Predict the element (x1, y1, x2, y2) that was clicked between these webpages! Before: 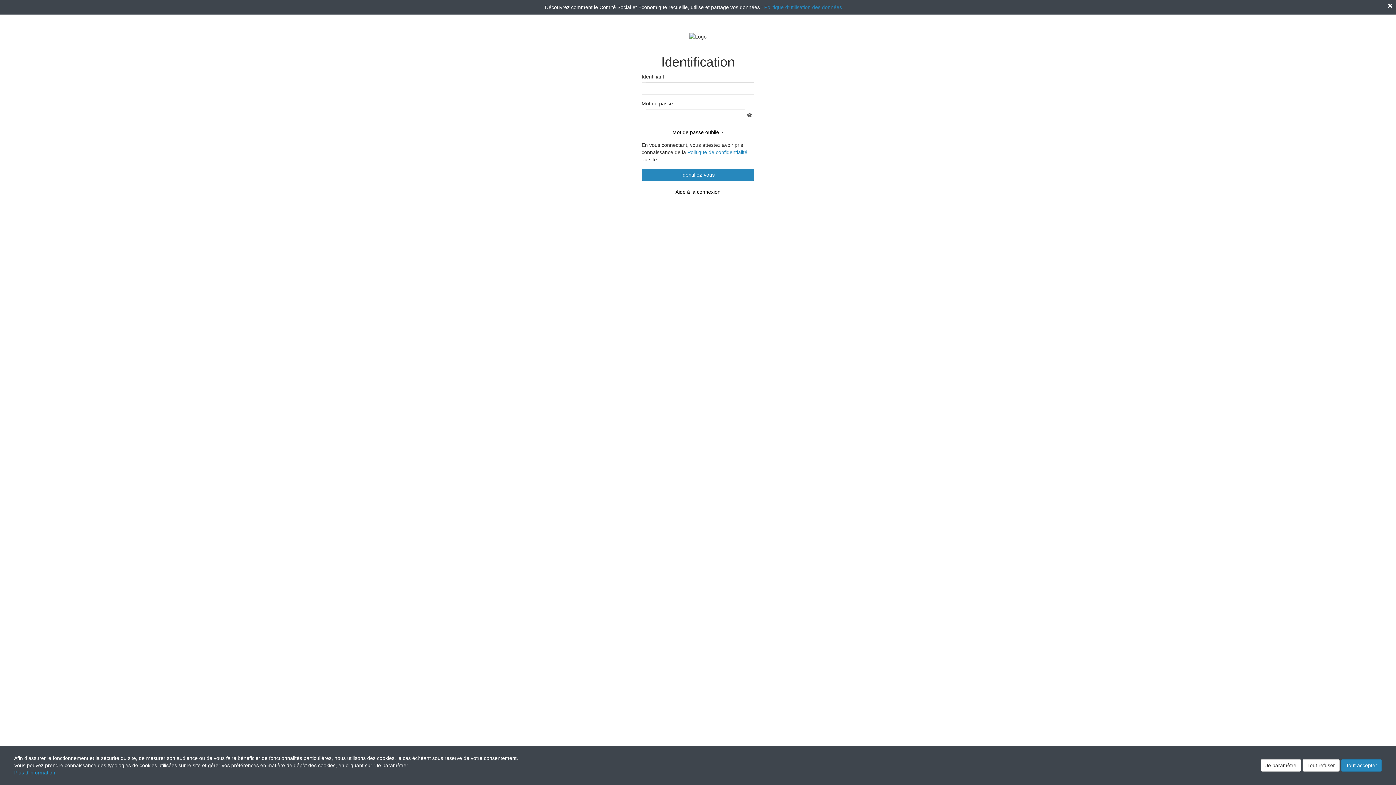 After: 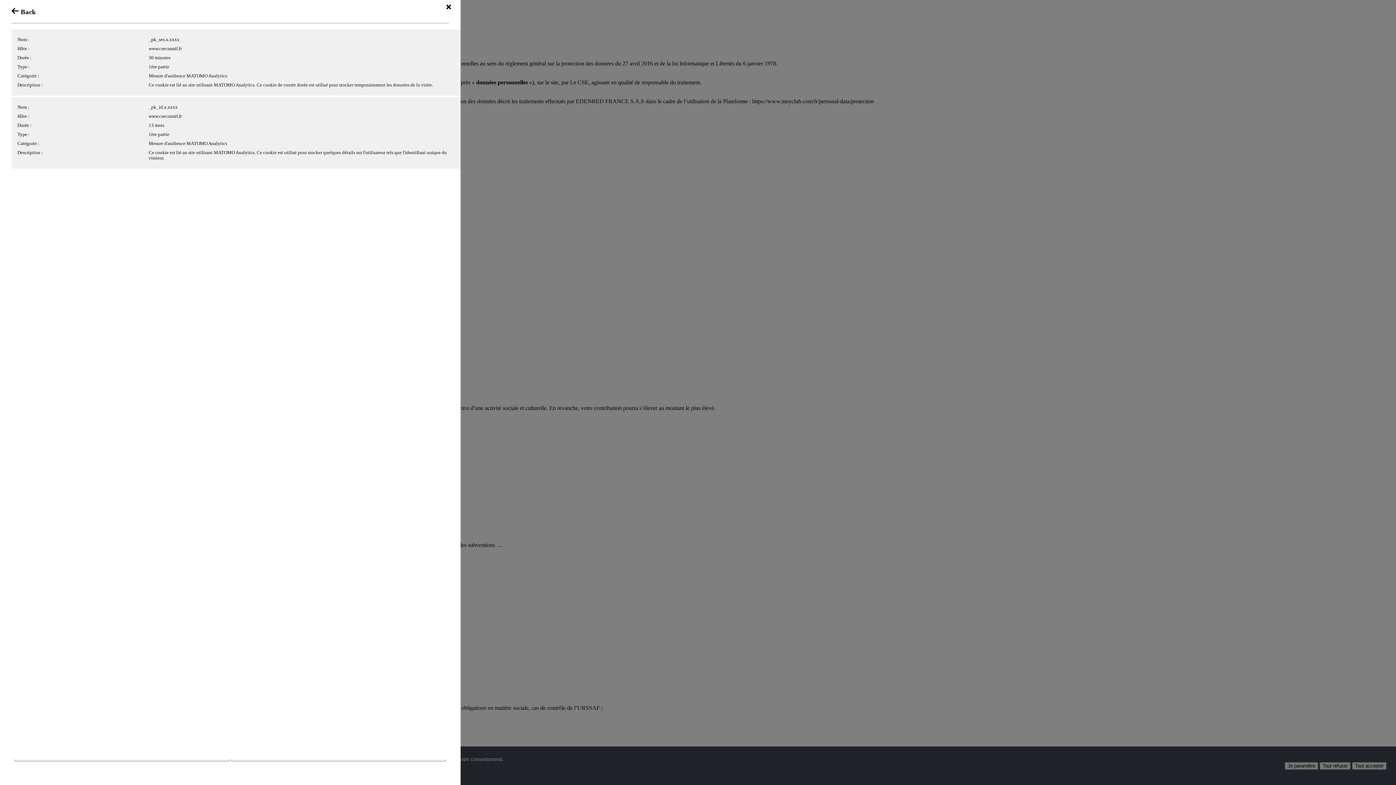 Action: bbox: (687, 149, 747, 155) label: Politique de confidentialité